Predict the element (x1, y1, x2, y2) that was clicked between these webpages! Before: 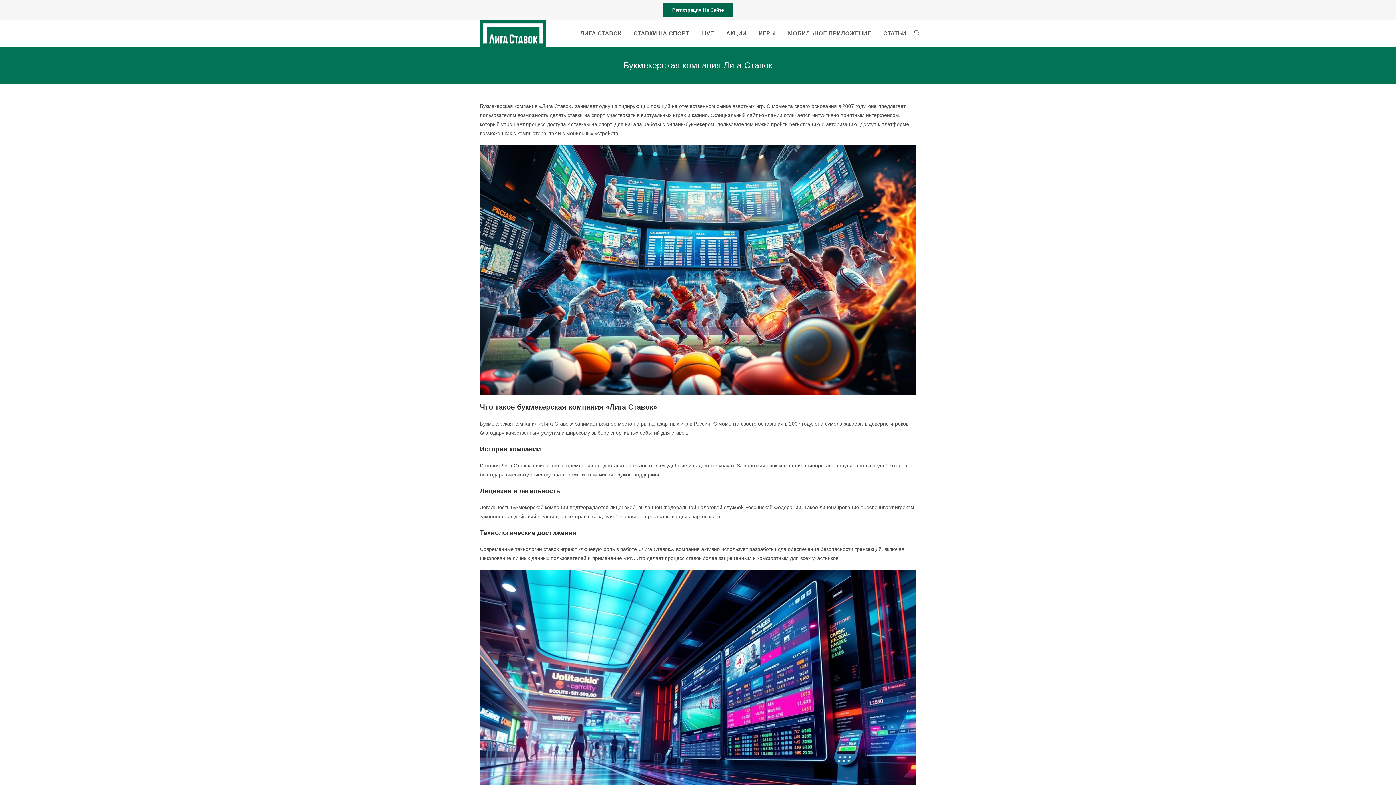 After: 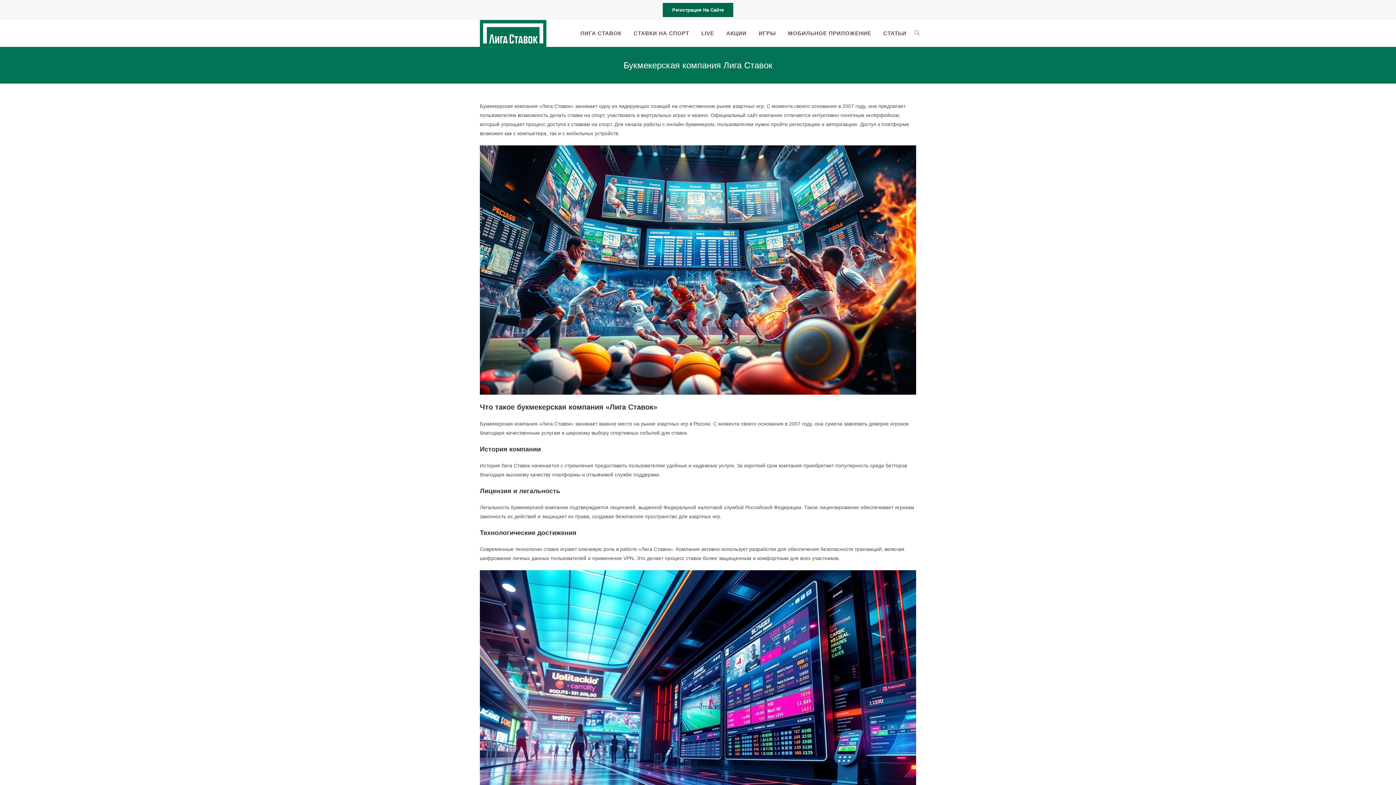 Action: bbox: (480, 29, 546, 35)